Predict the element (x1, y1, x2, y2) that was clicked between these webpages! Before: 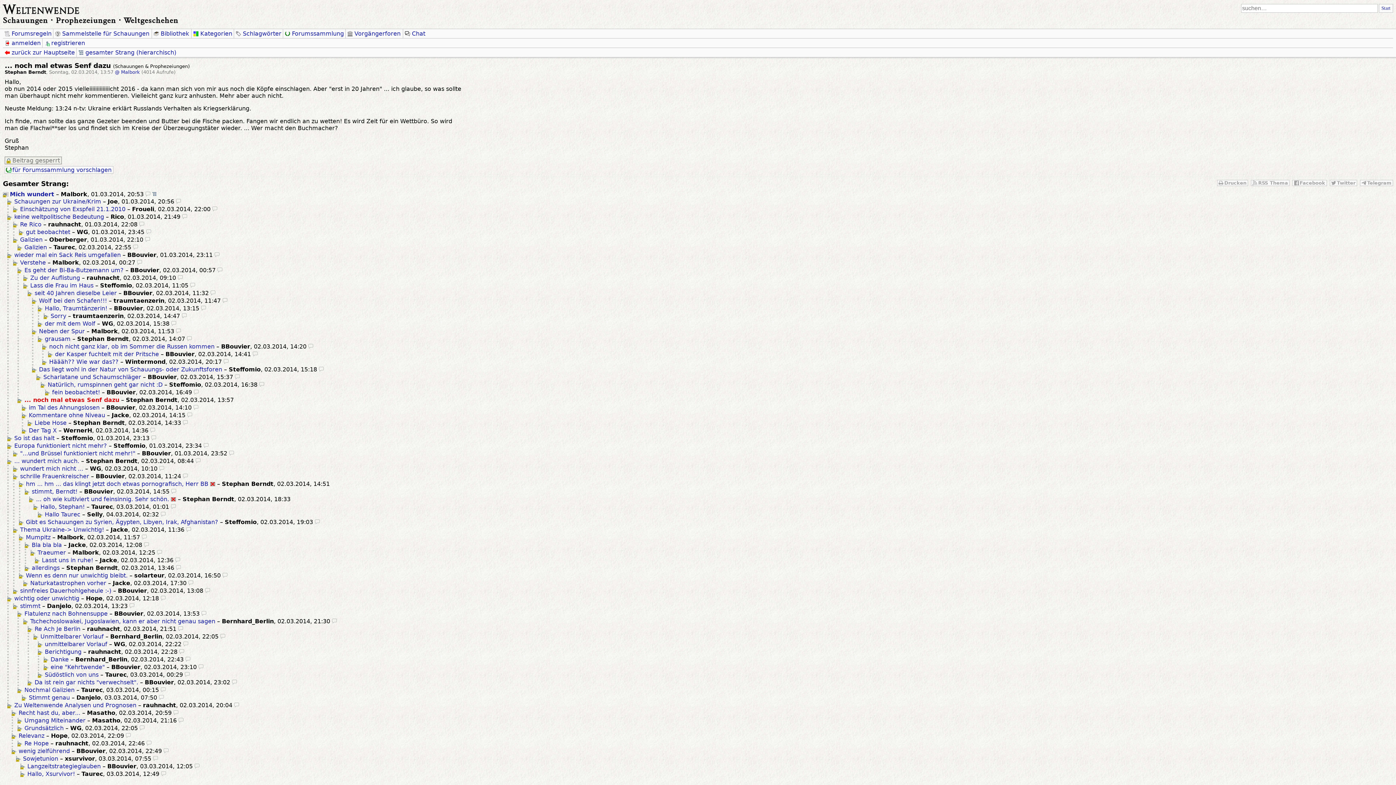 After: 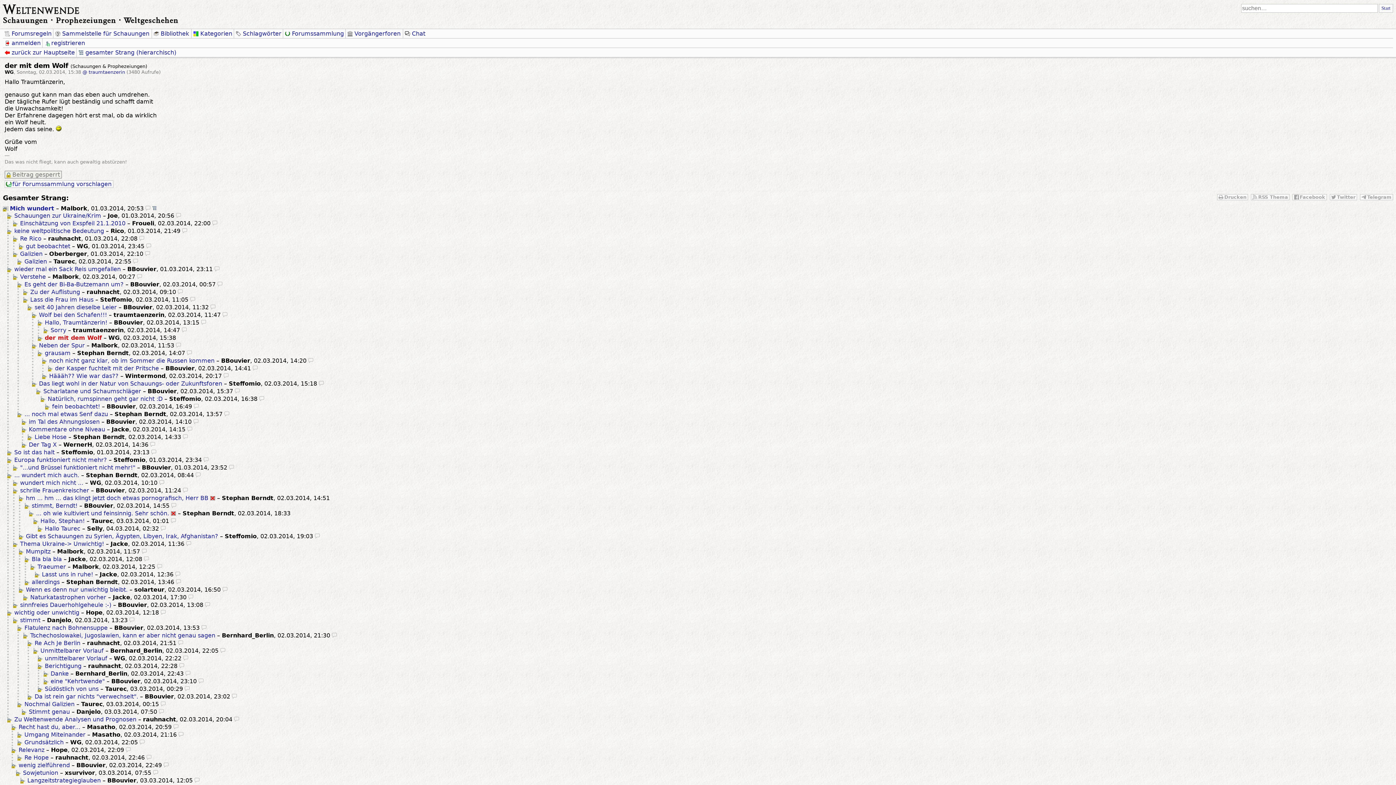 Action: bbox: (37, 320, 95, 327) label: der mit dem Wolf